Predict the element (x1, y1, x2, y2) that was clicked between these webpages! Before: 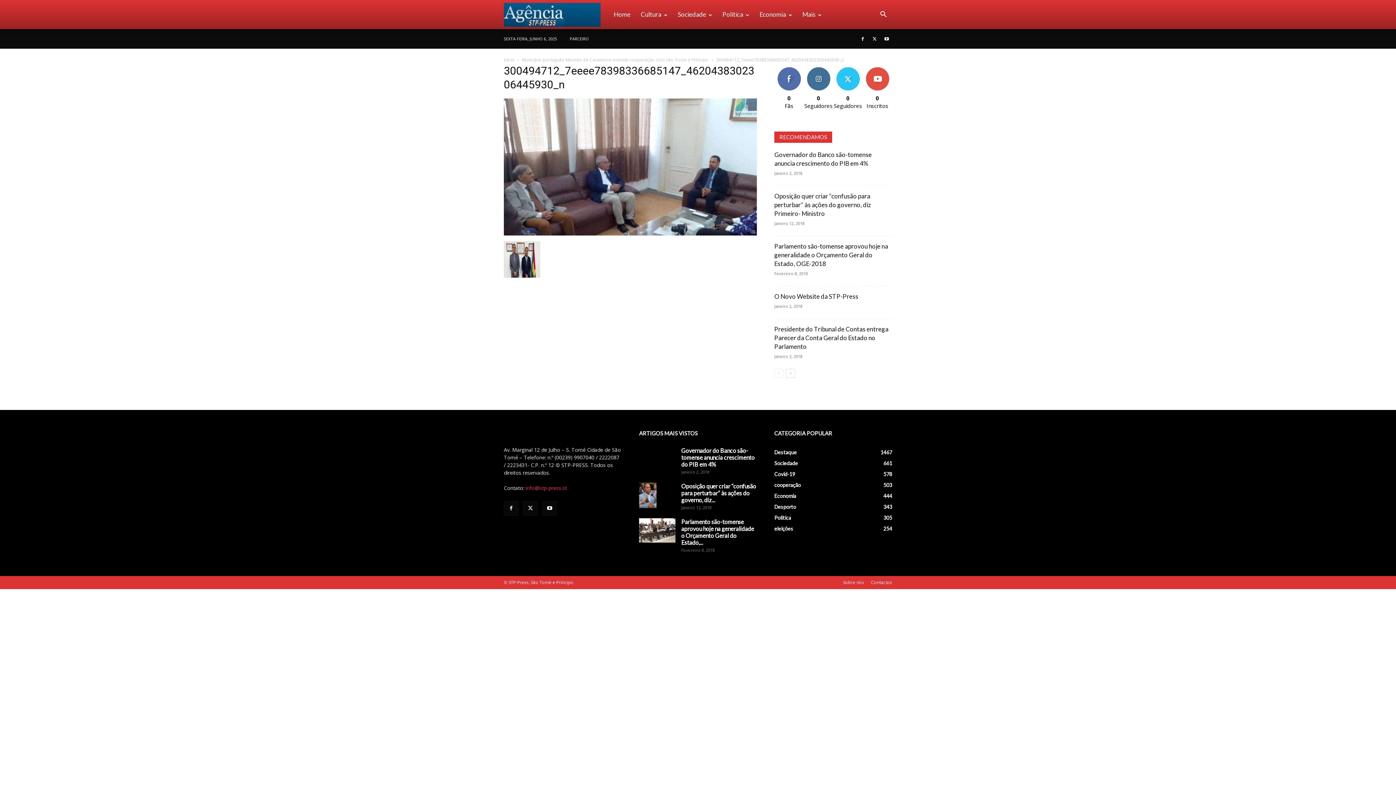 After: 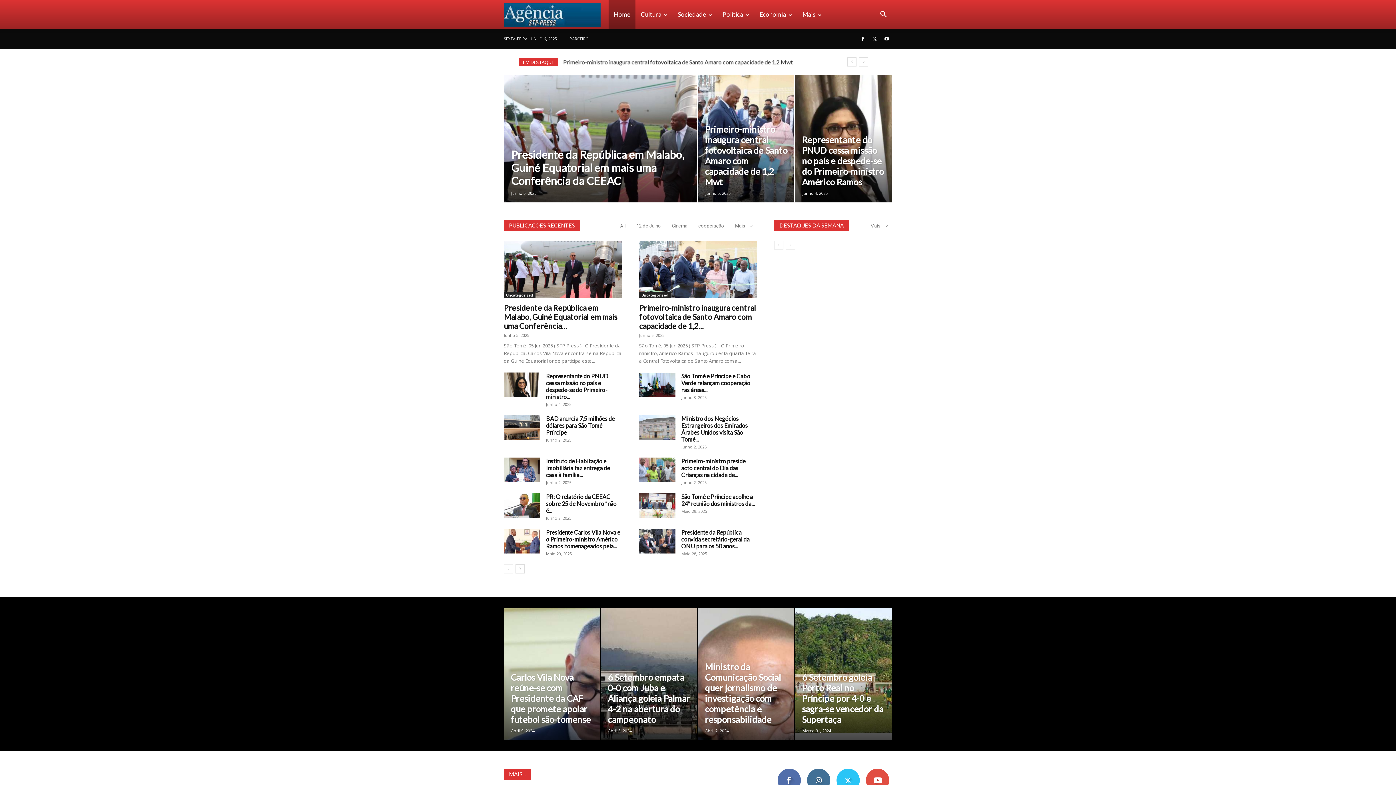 Action: bbox: (504, 0, 608, 29) label: Logo